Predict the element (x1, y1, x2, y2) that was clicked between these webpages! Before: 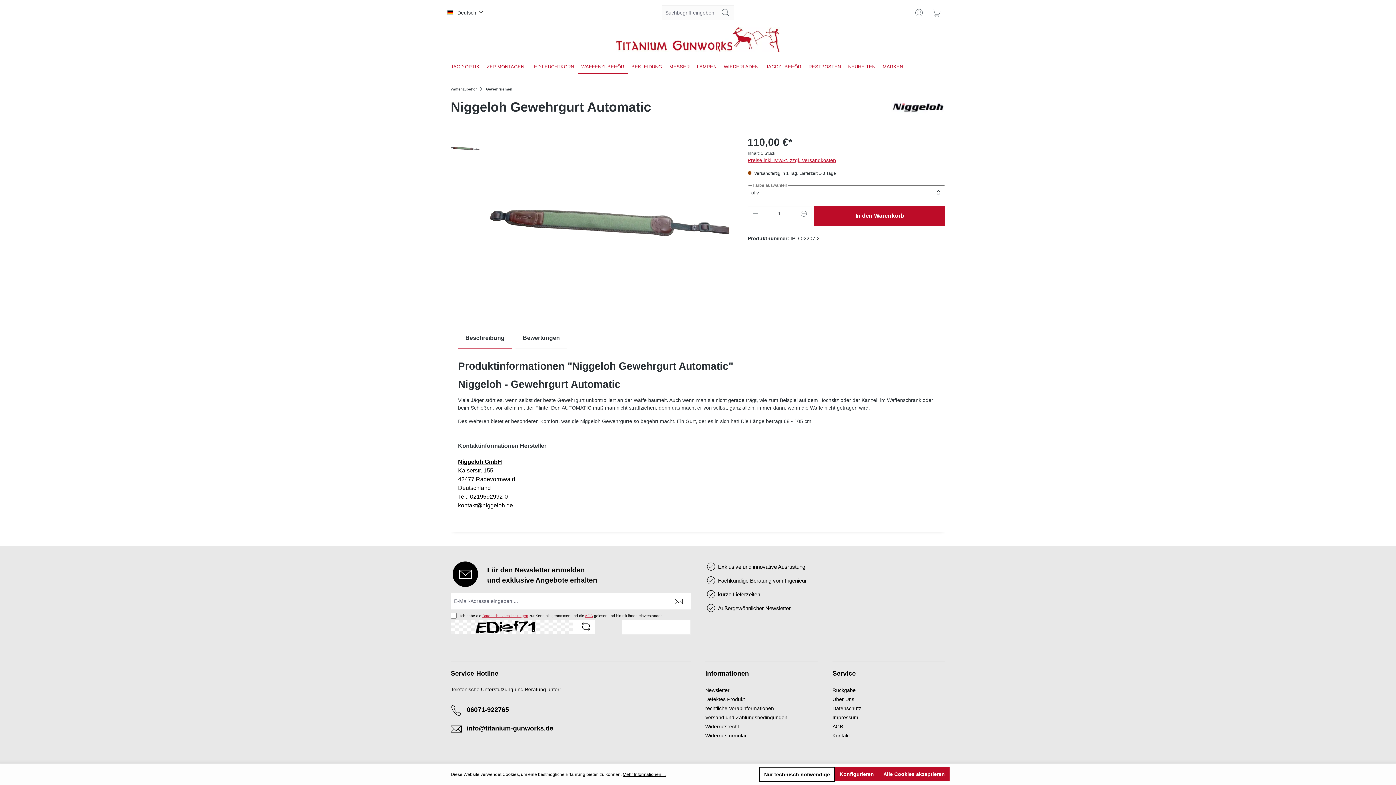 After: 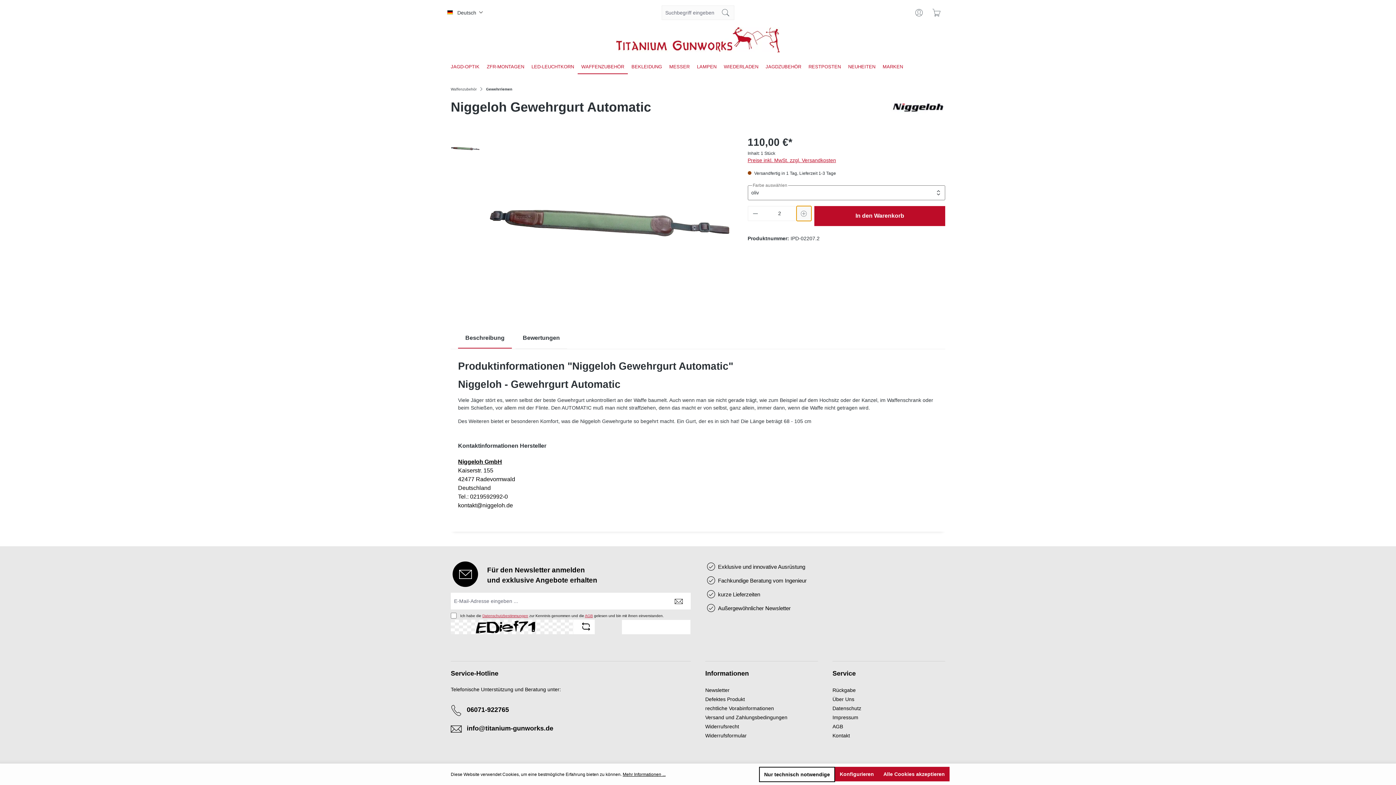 Action: bbox: (796, 206, 811, 221) label: Anzahl erhöhen